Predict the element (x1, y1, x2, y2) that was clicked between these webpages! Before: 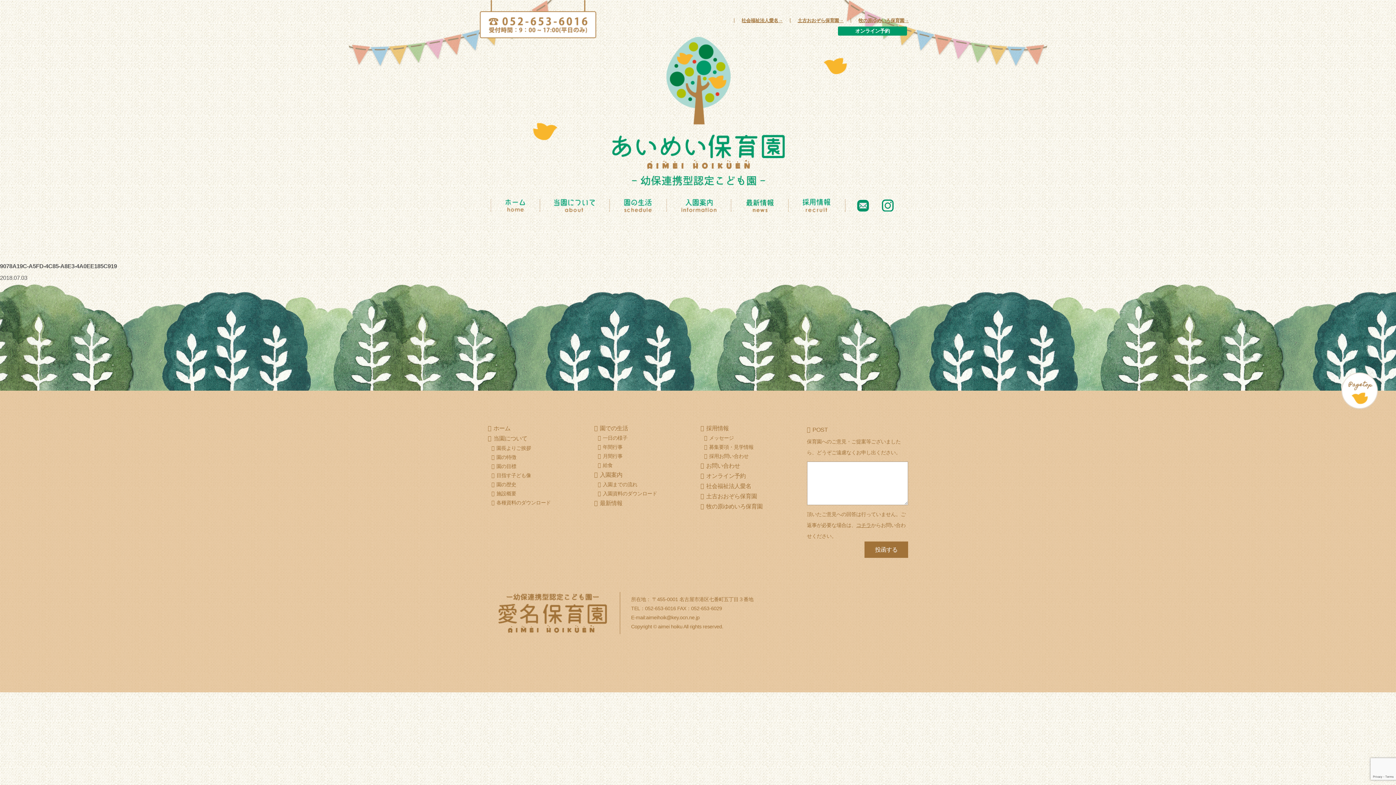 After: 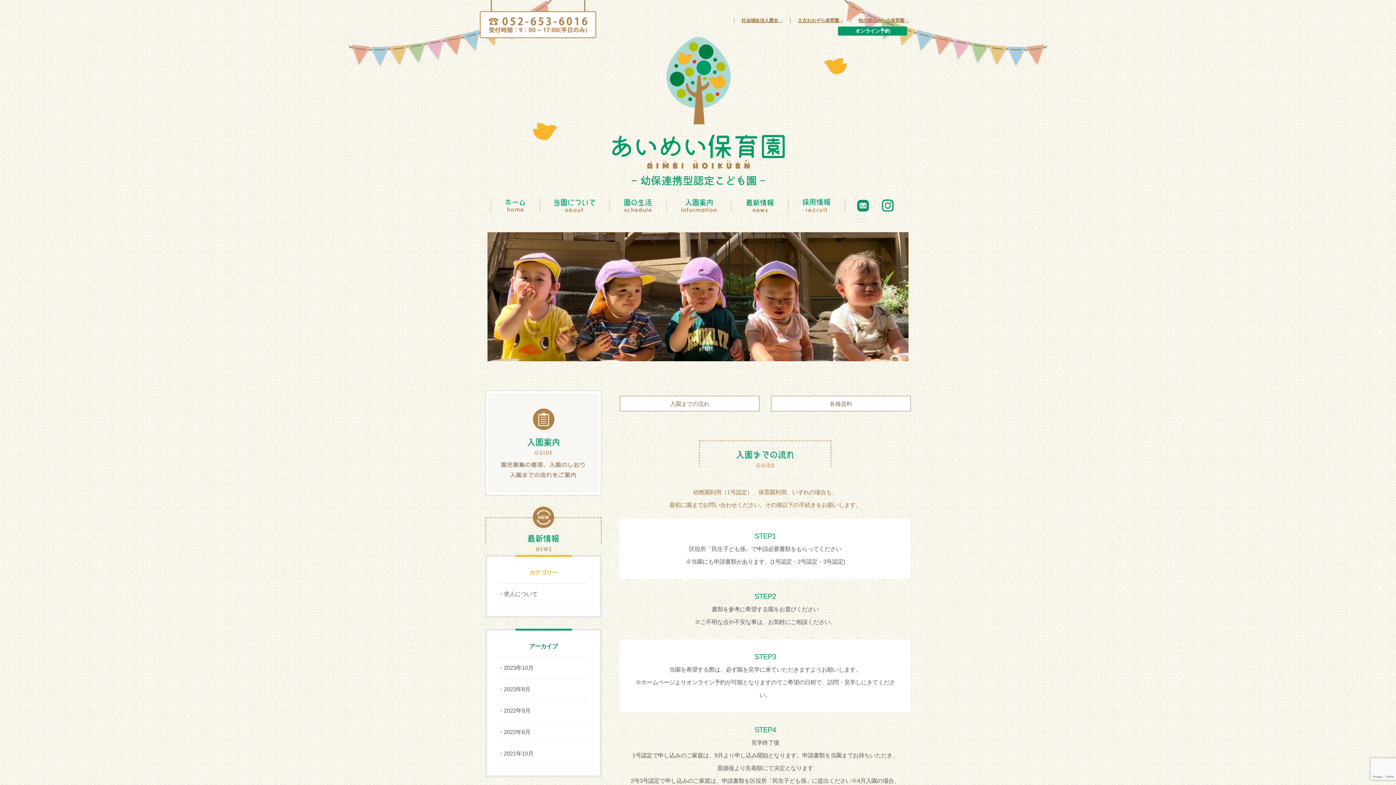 Action: label: 入園案内 bbox: (594, 470, 695, 480)